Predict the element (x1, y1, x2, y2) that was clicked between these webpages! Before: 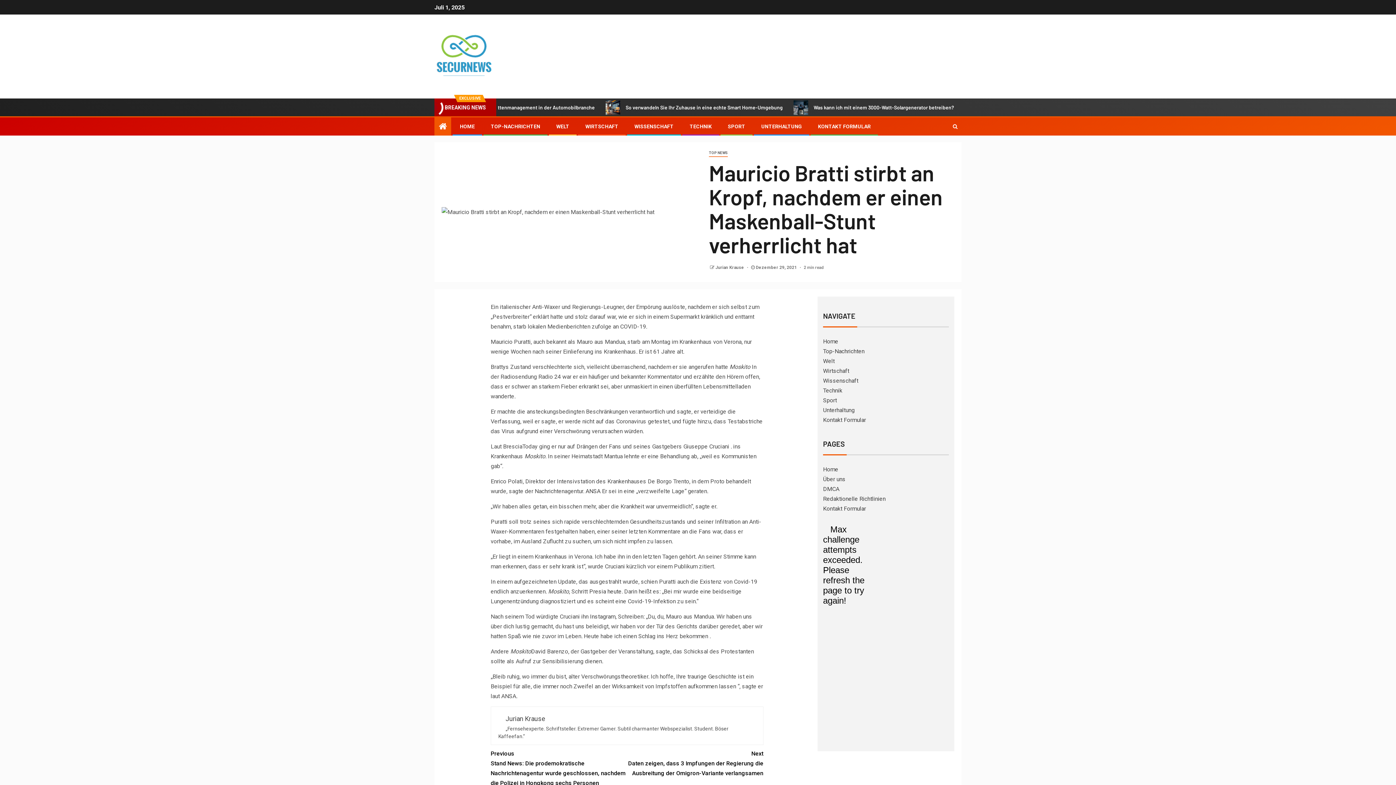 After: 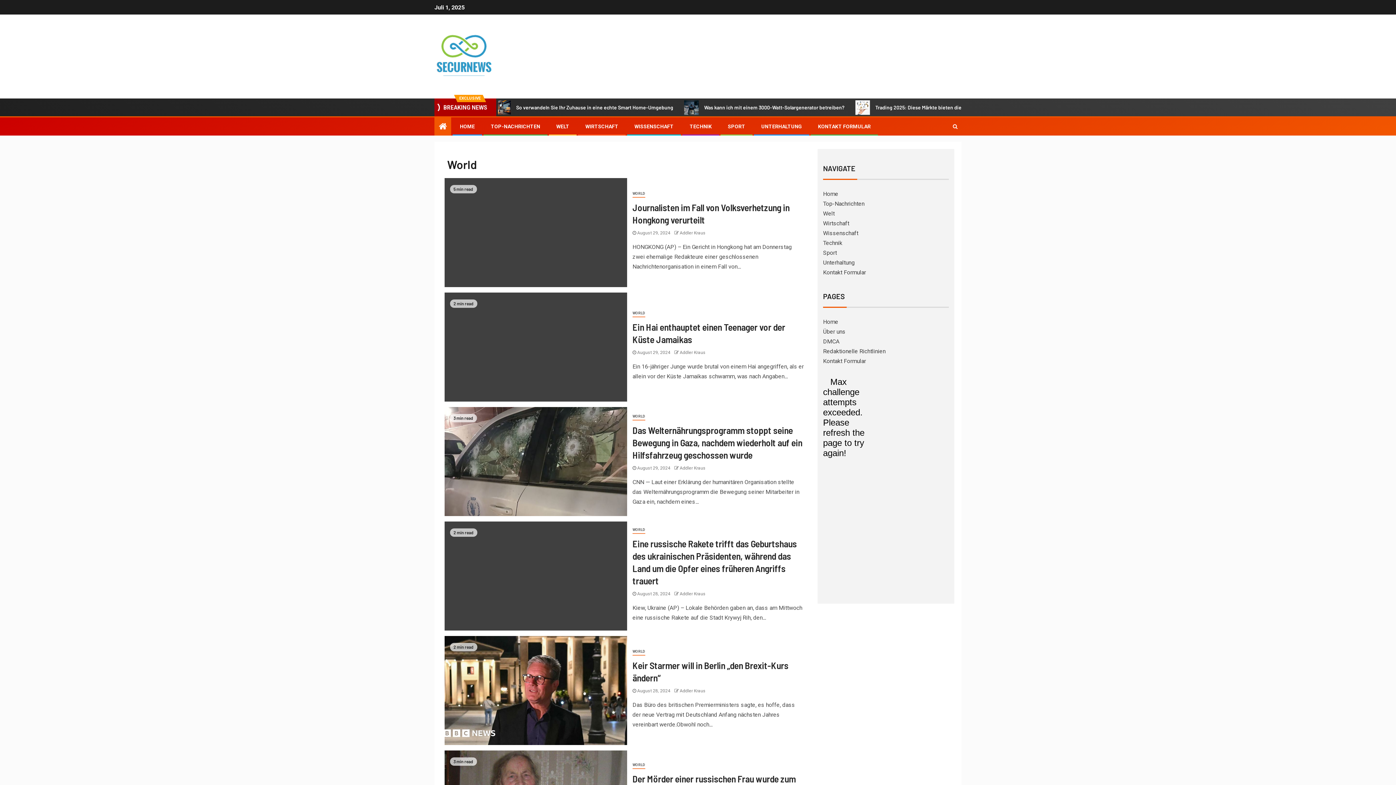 Action: label: Welt bbox: (823, 357, 834, 364)